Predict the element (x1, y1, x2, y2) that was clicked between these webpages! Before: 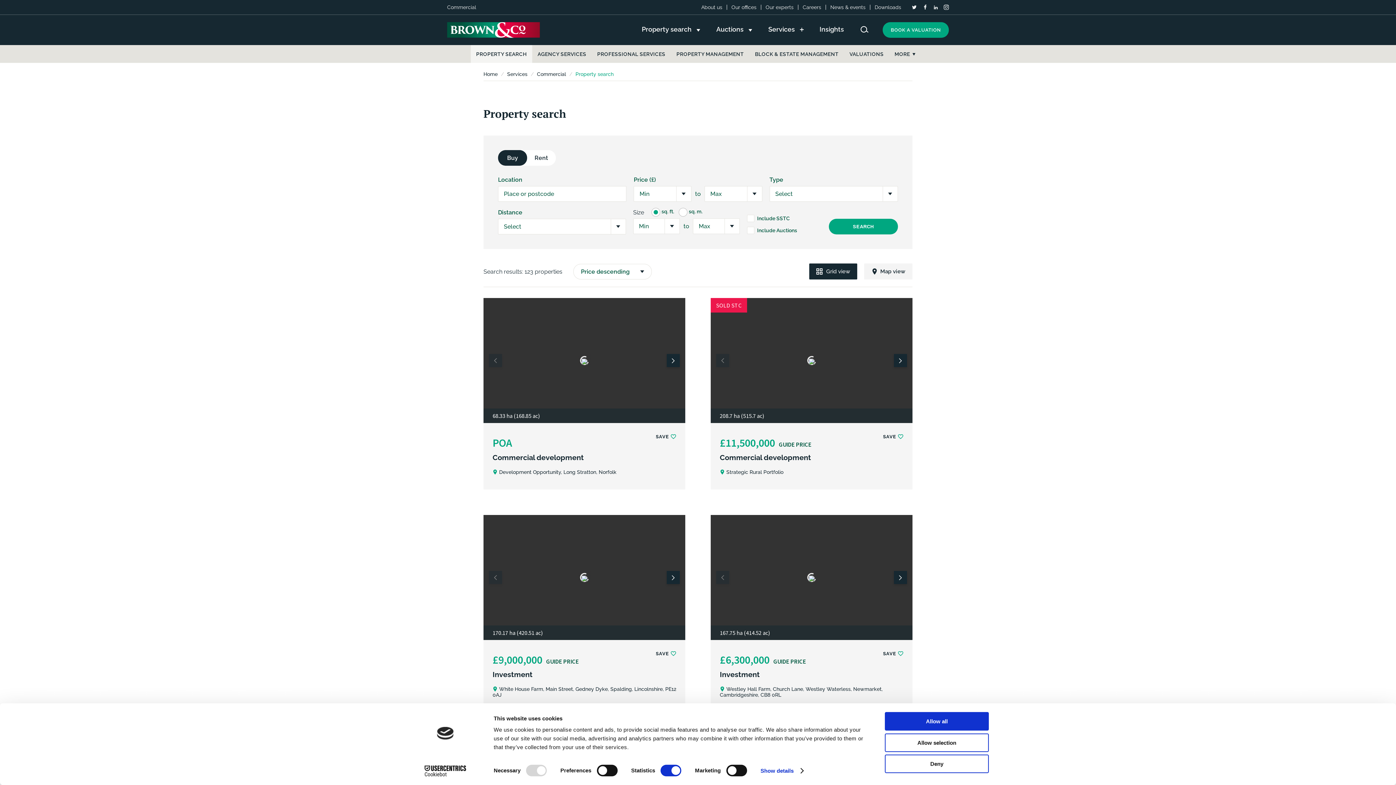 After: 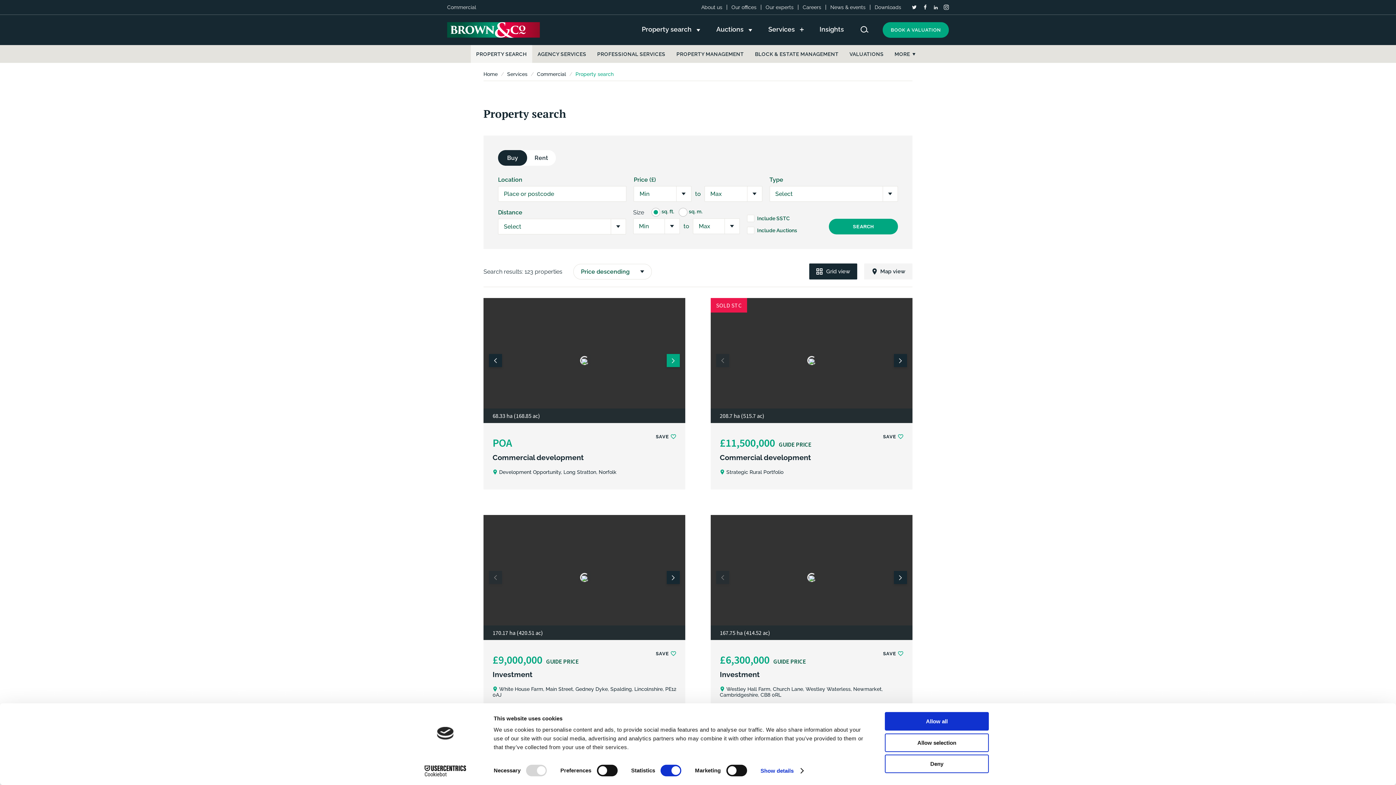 Action: bbox: (666, 354, 680, 367)